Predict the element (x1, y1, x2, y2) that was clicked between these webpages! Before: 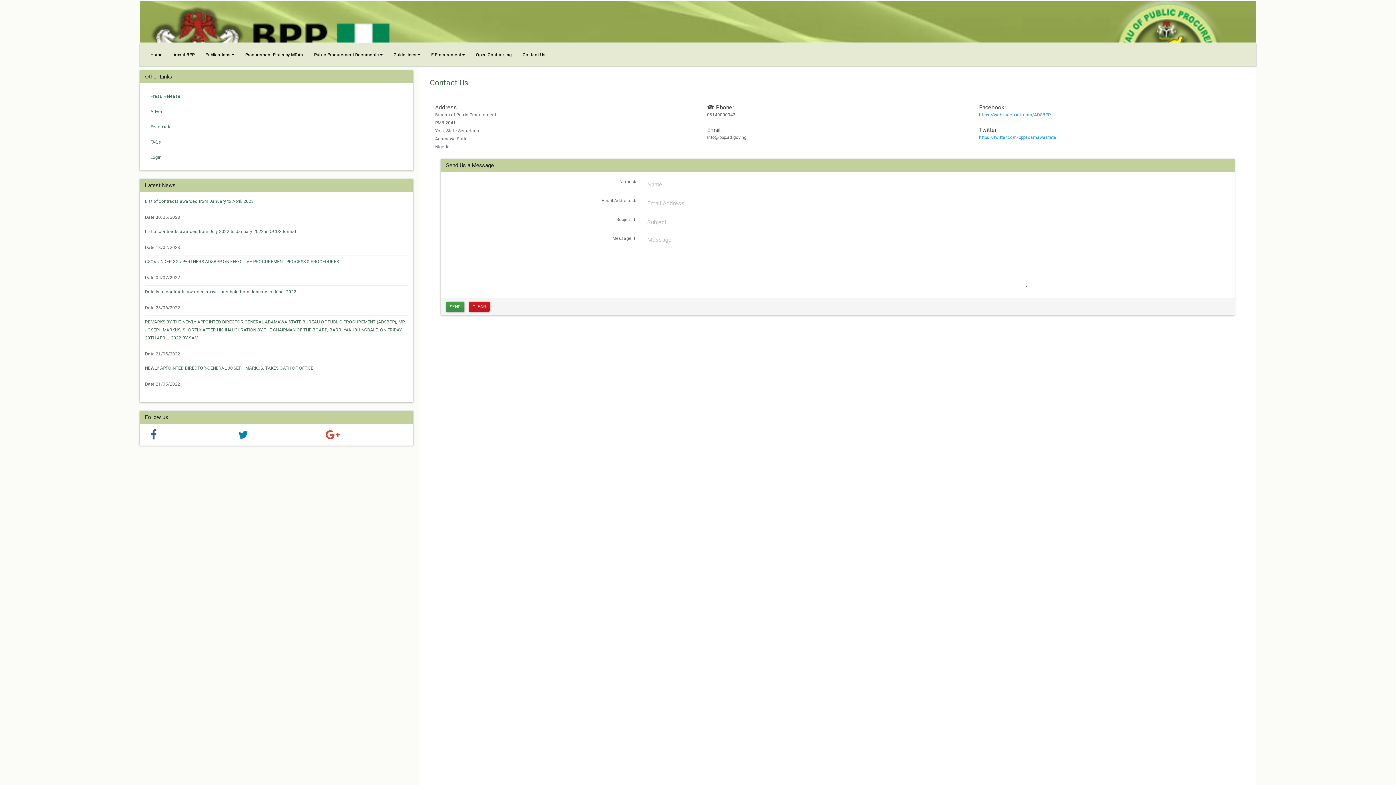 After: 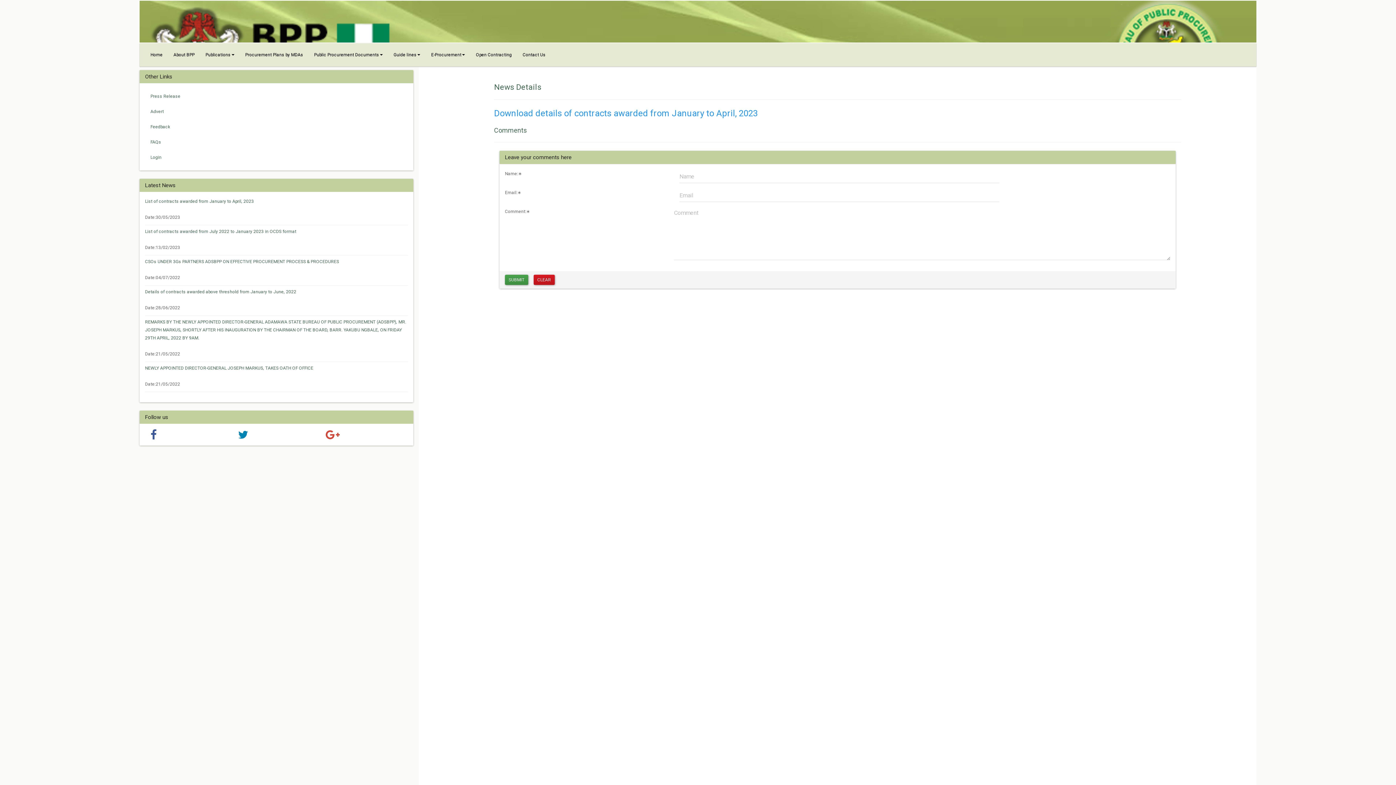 Action: bbox: (145, 198, 253, 204) label: List of contracts awarded from January to April, 2023